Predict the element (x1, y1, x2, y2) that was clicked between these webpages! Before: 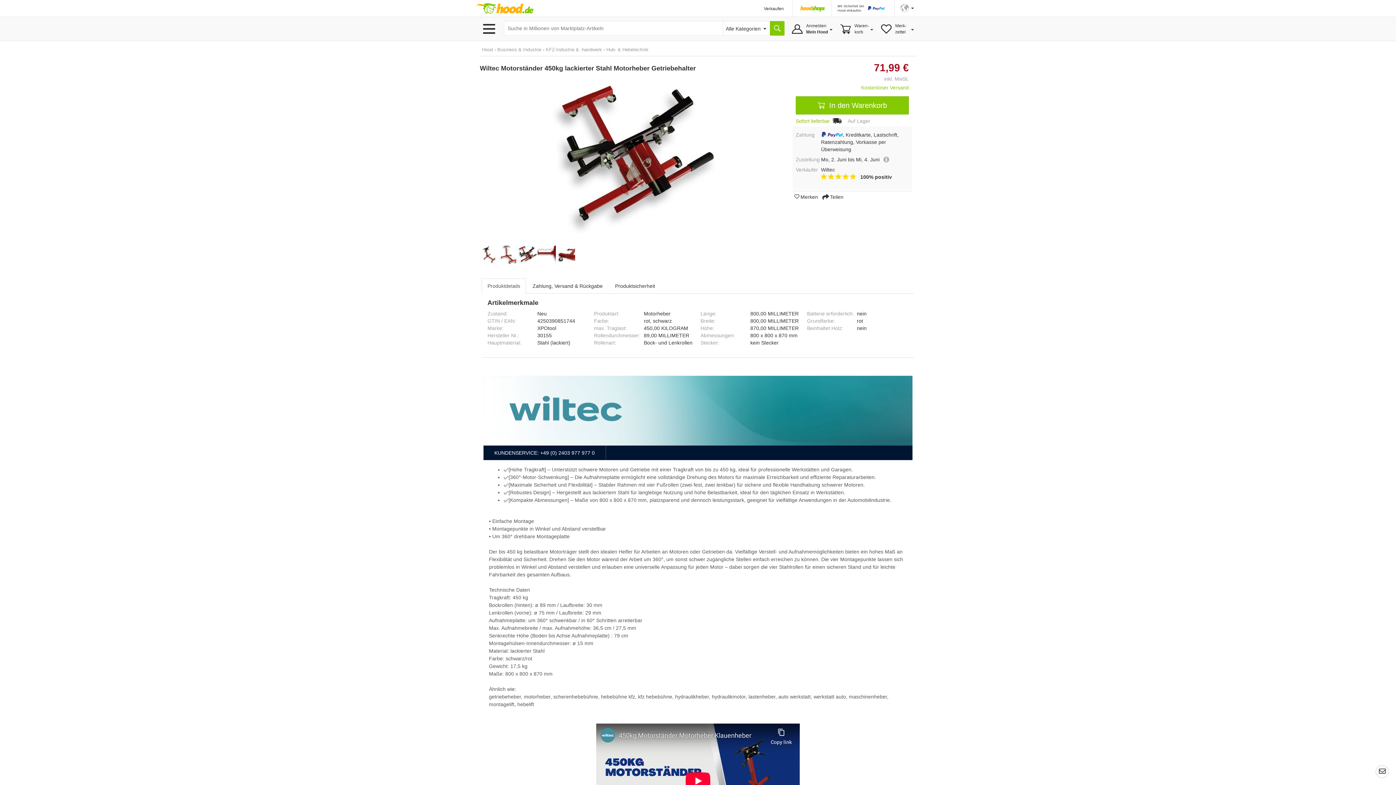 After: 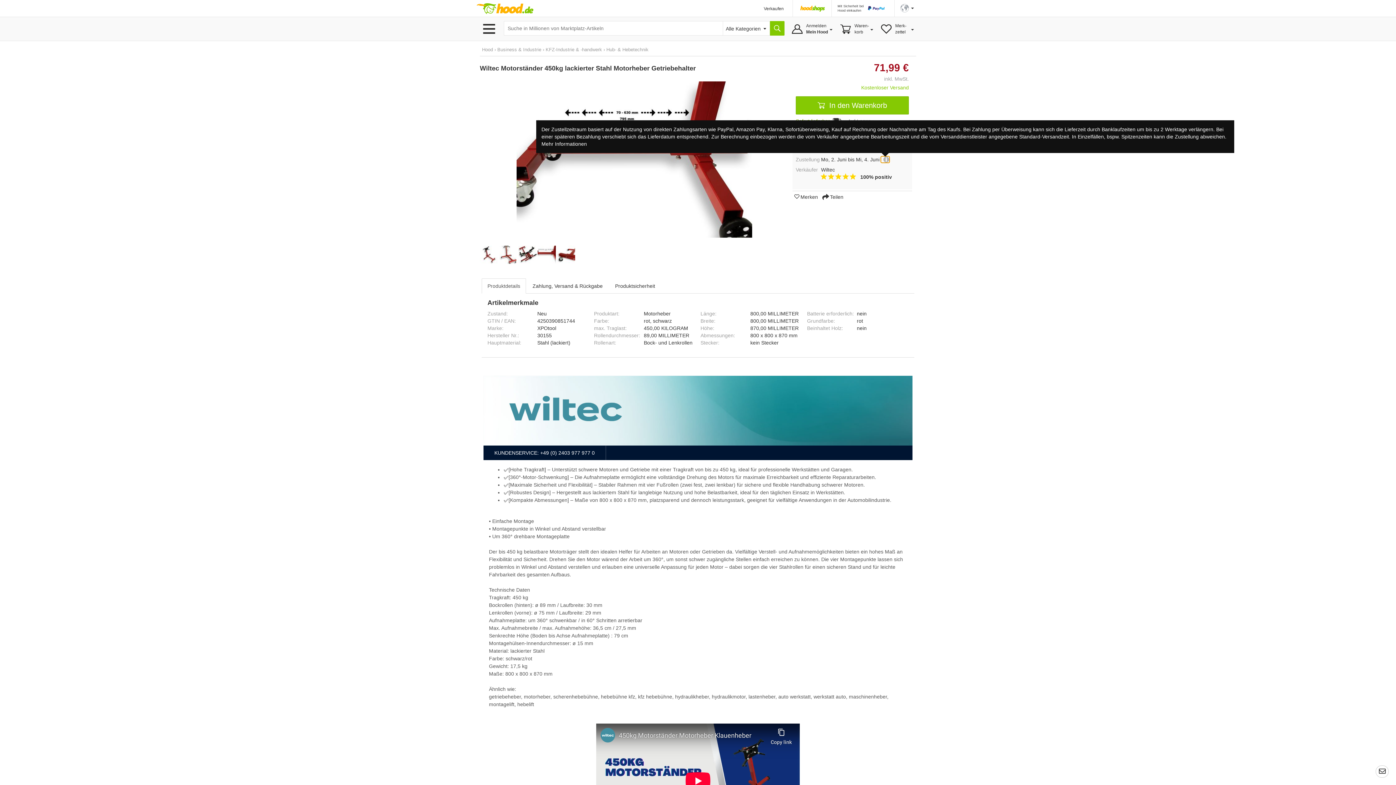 Action: bbox: (881, 156, 889, 162)